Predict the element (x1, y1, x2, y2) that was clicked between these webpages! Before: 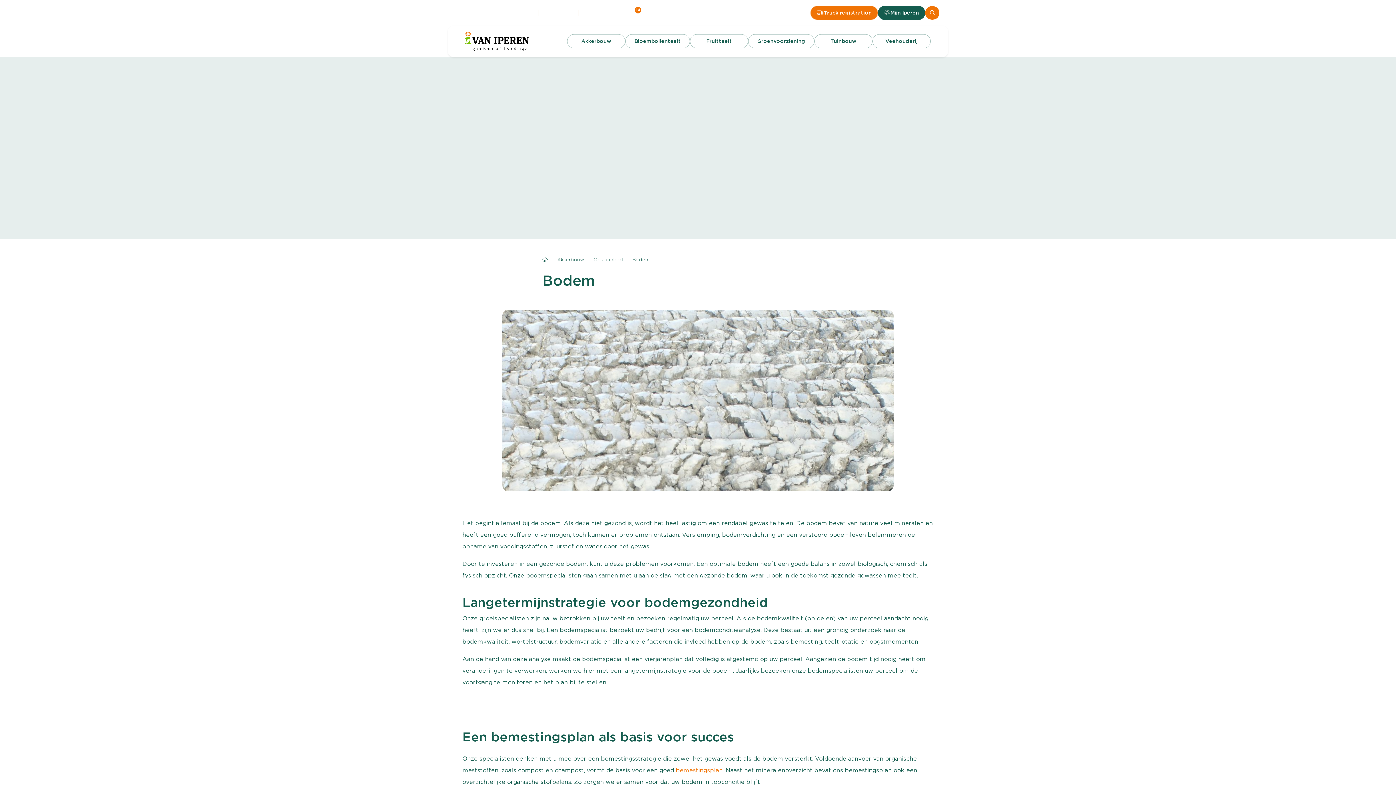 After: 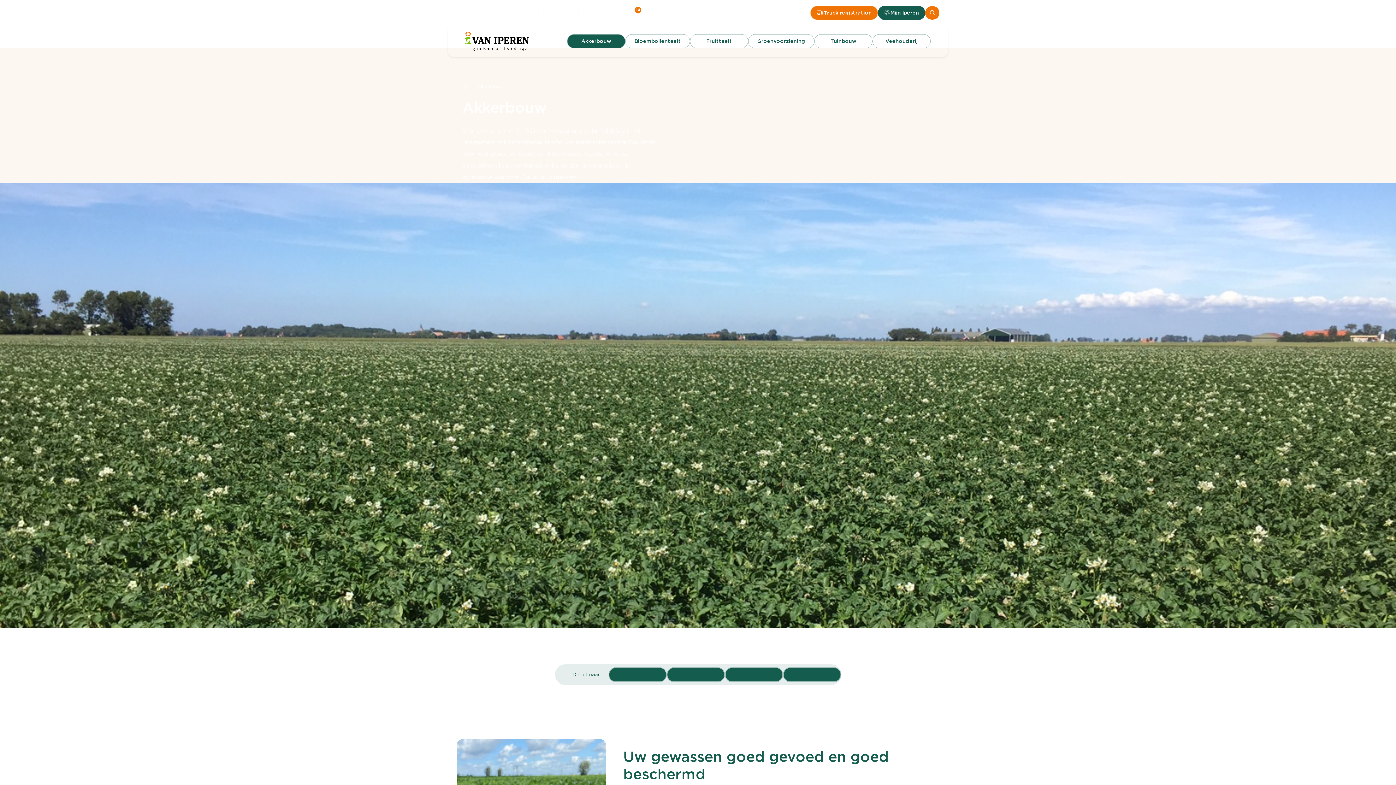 Action: bbox: (567, 34, 625, 48) label: Akkerbouw